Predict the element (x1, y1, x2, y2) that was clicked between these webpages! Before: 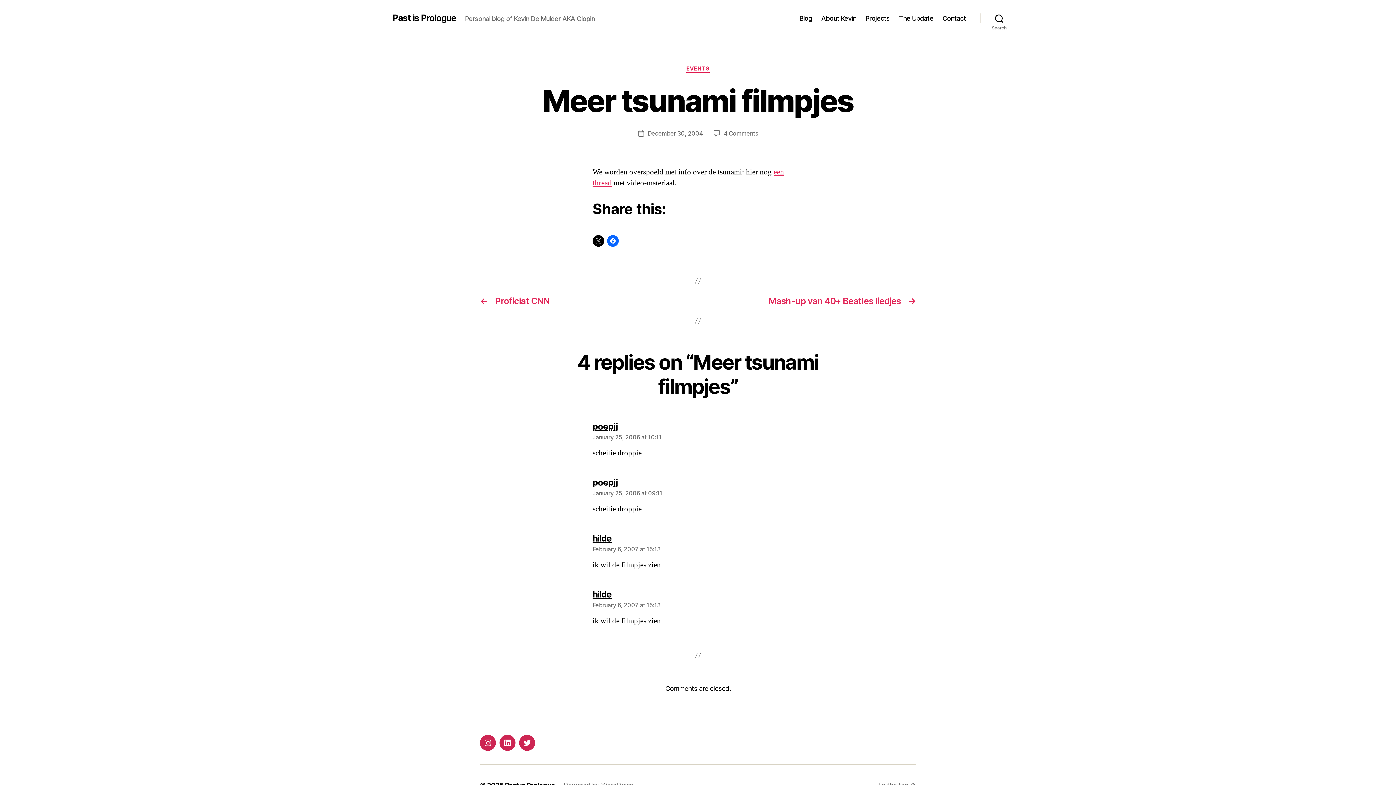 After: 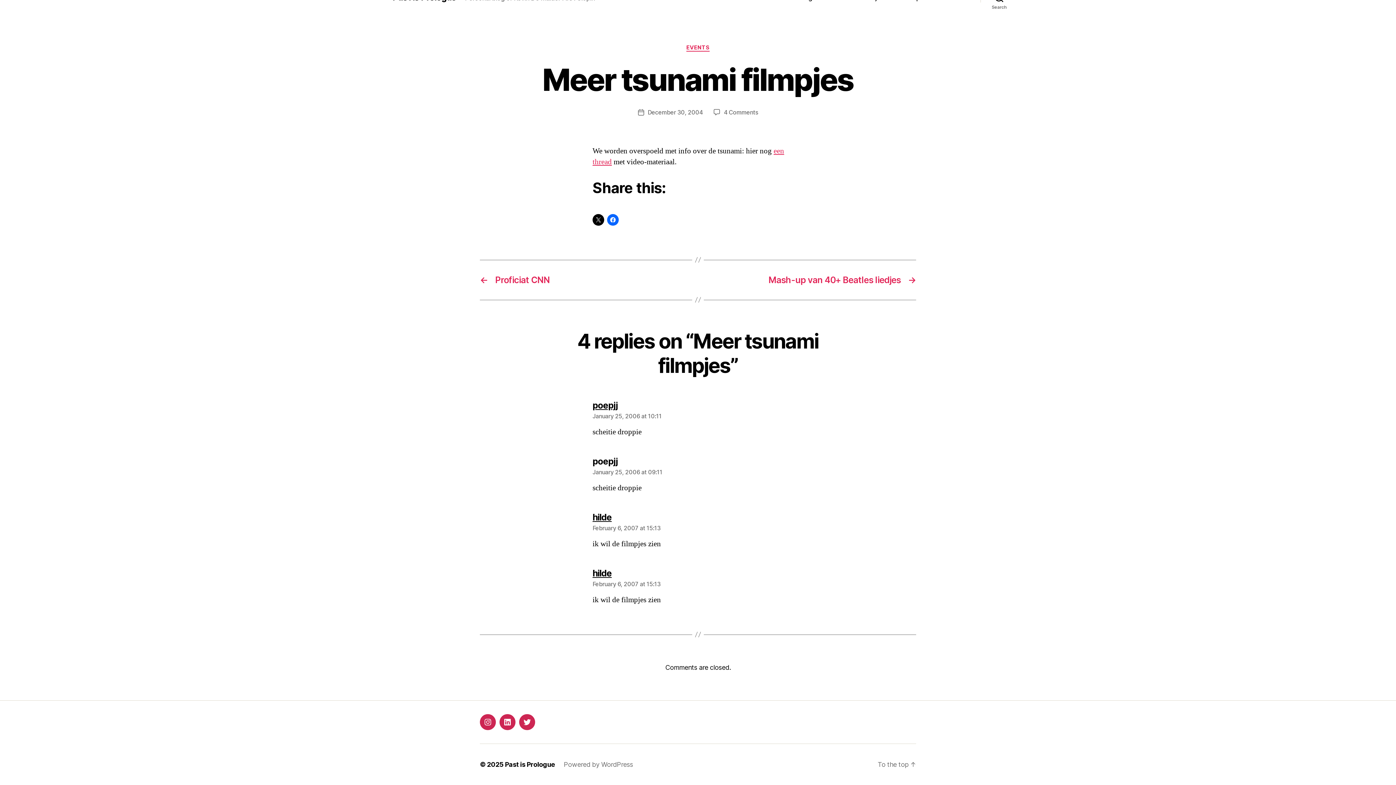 Action: bbox: (592, 601, 660, 609) label: February 6, 2007 at 15:13